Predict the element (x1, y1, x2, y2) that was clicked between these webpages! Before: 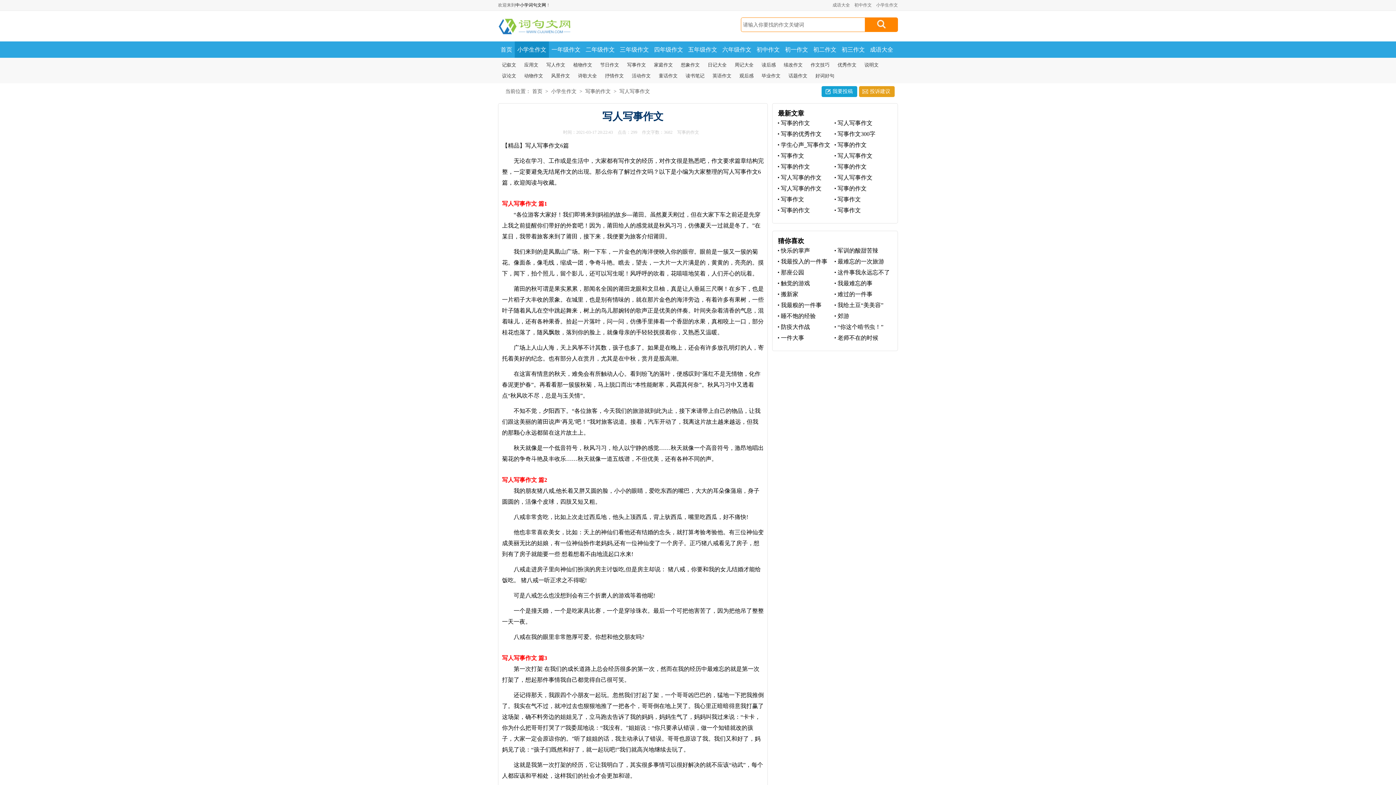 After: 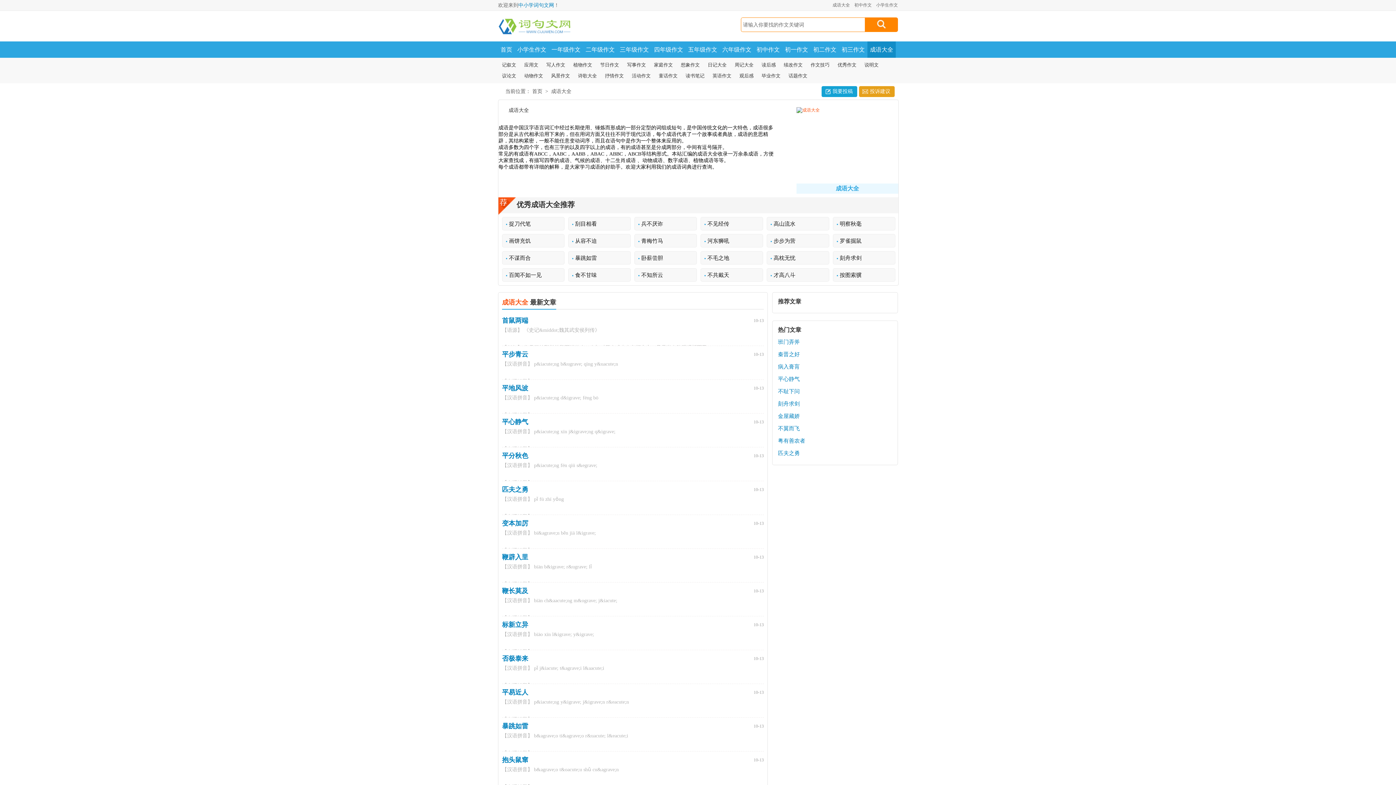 Action: label: 成语大全 bbox: (870, 46, 893, 52)